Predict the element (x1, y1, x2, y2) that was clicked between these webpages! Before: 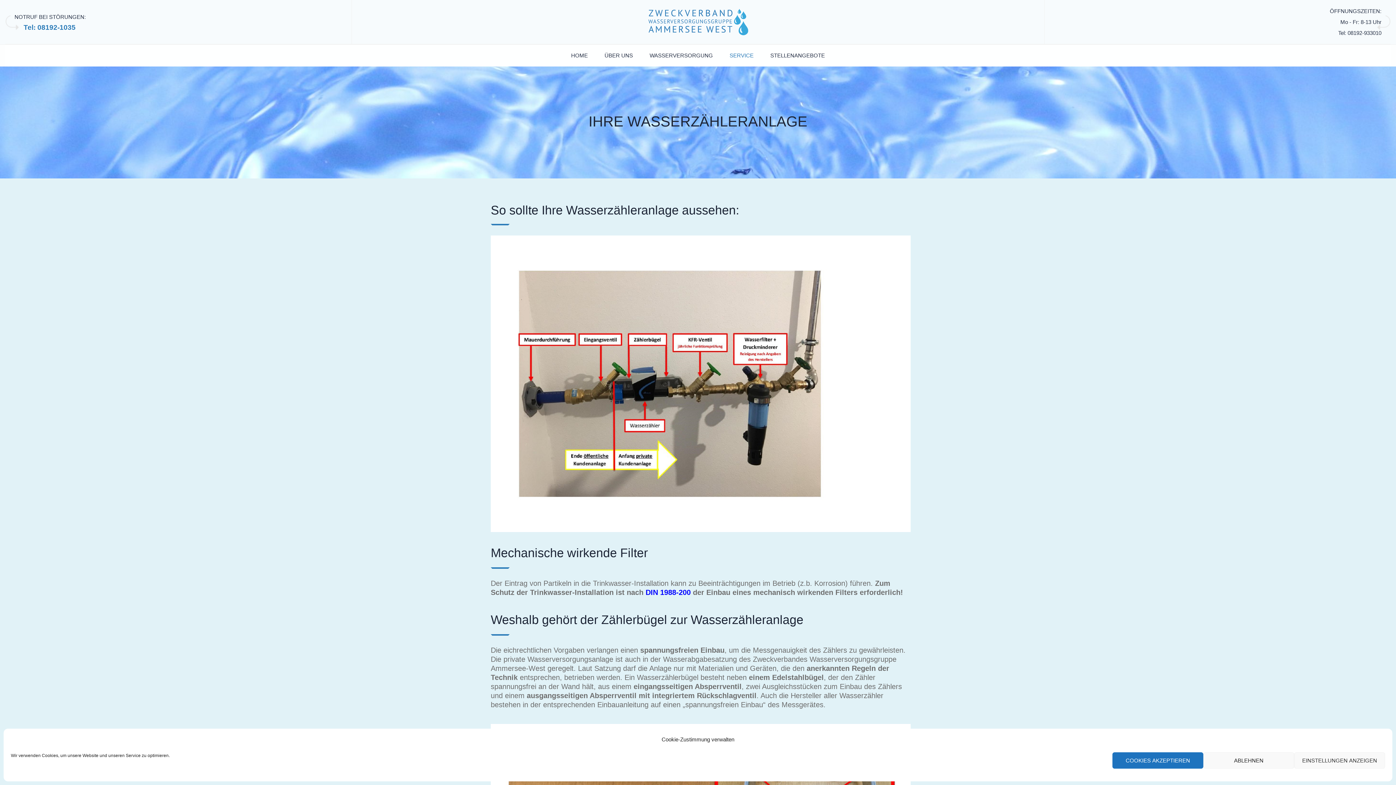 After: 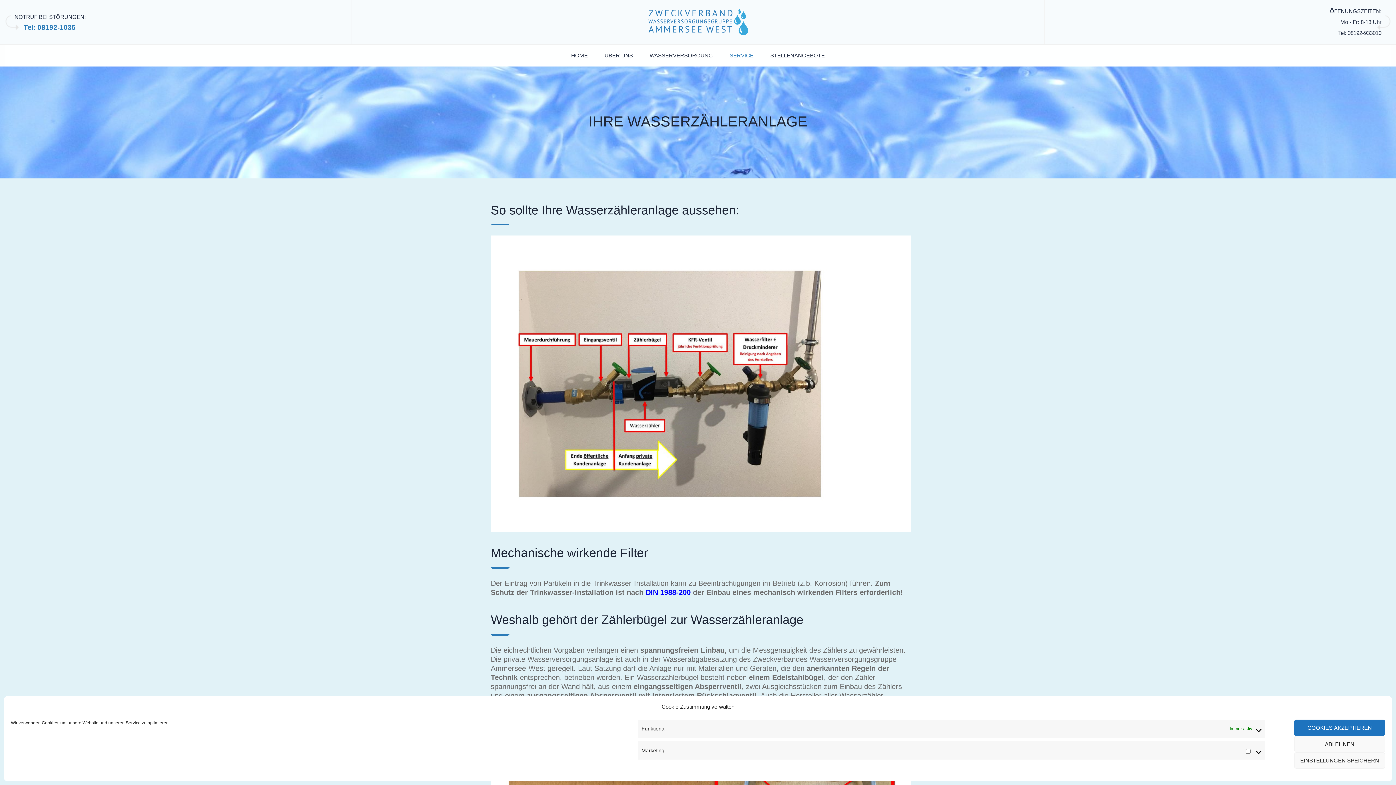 Action: label: EINSTELLUNGEN ANZEIGEN bbox: (1294, 752, 1385, 769)